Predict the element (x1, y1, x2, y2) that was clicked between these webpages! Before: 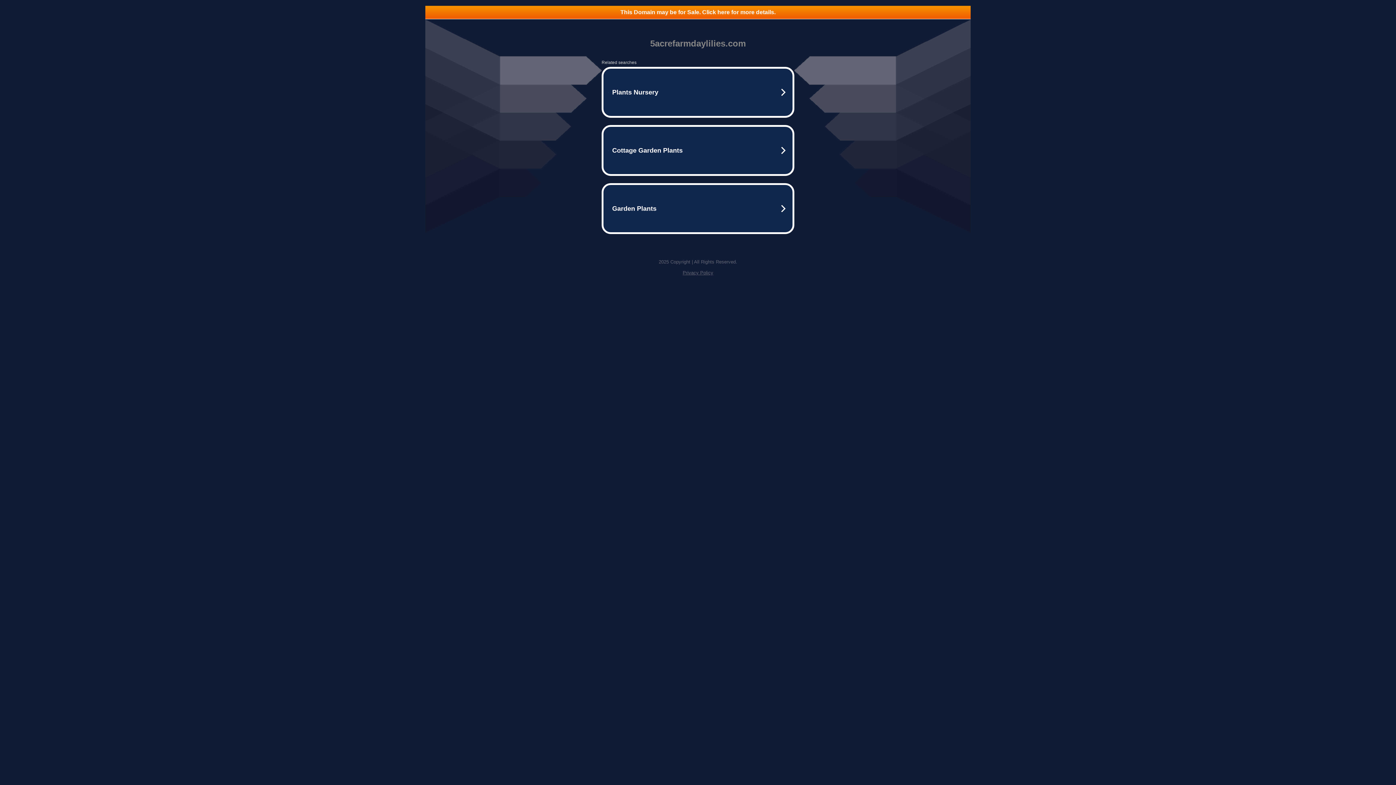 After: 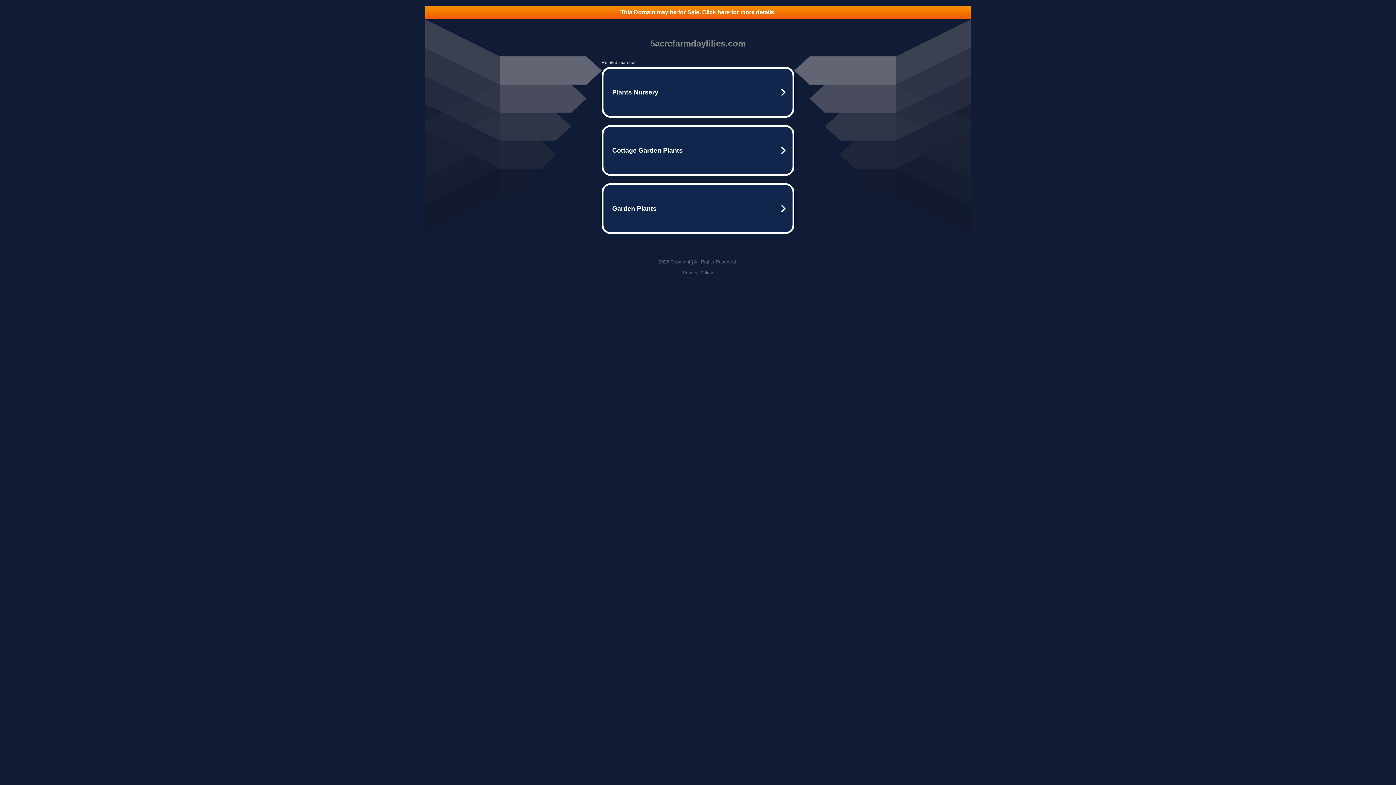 Action: bbox: (425, 5, 970, 18) label: This Domain may be for Sale. Click here for more details.